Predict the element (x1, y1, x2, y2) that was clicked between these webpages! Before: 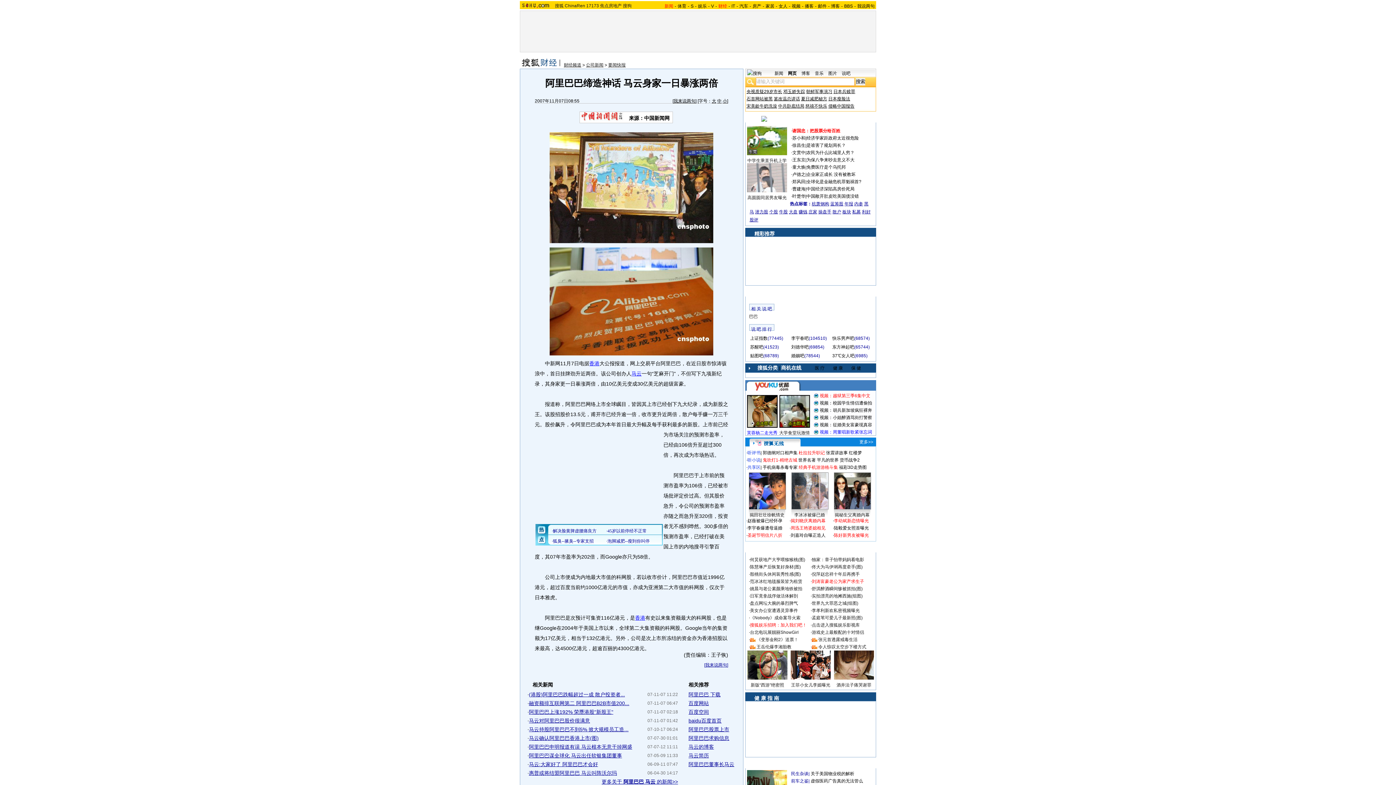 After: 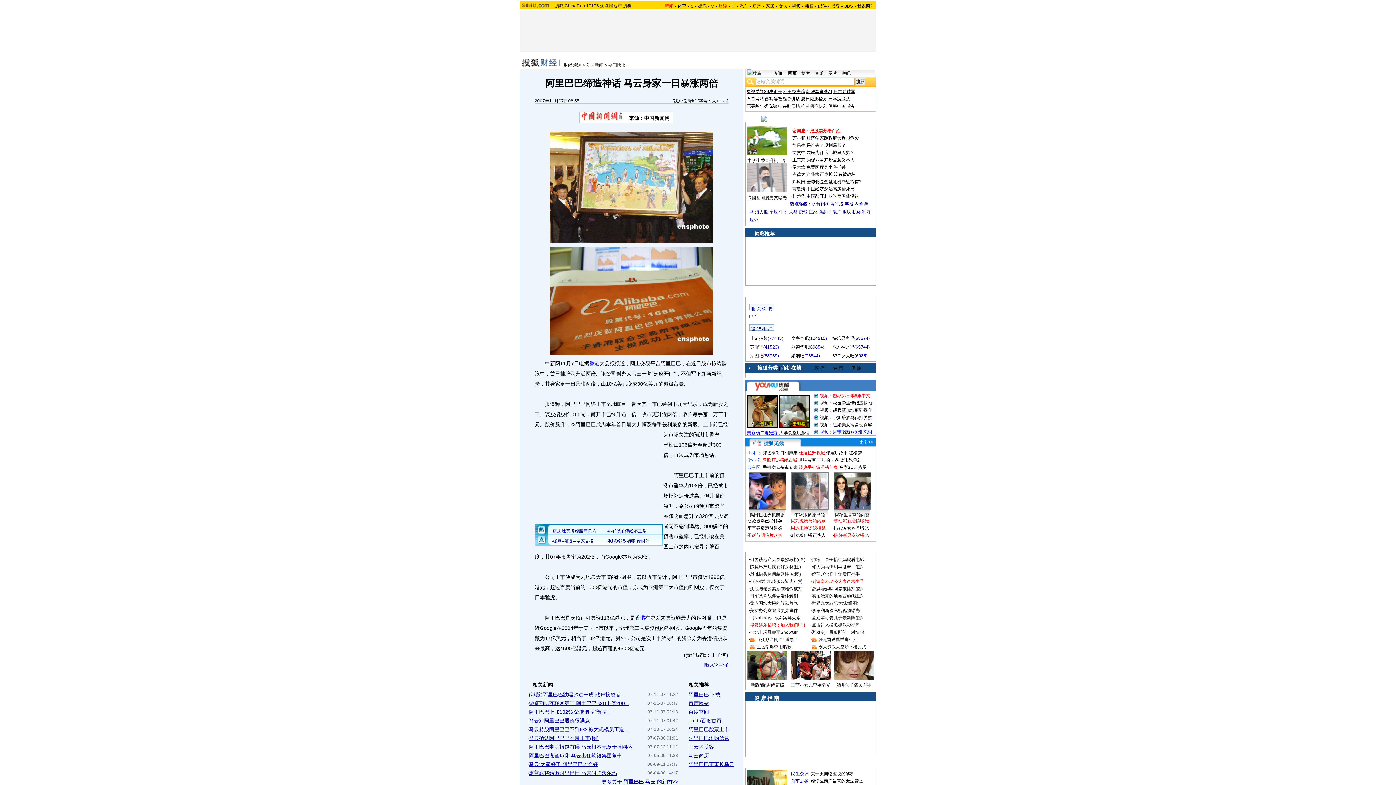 Action: label: 世界名著 bbox: (798, 457, 816, 462)